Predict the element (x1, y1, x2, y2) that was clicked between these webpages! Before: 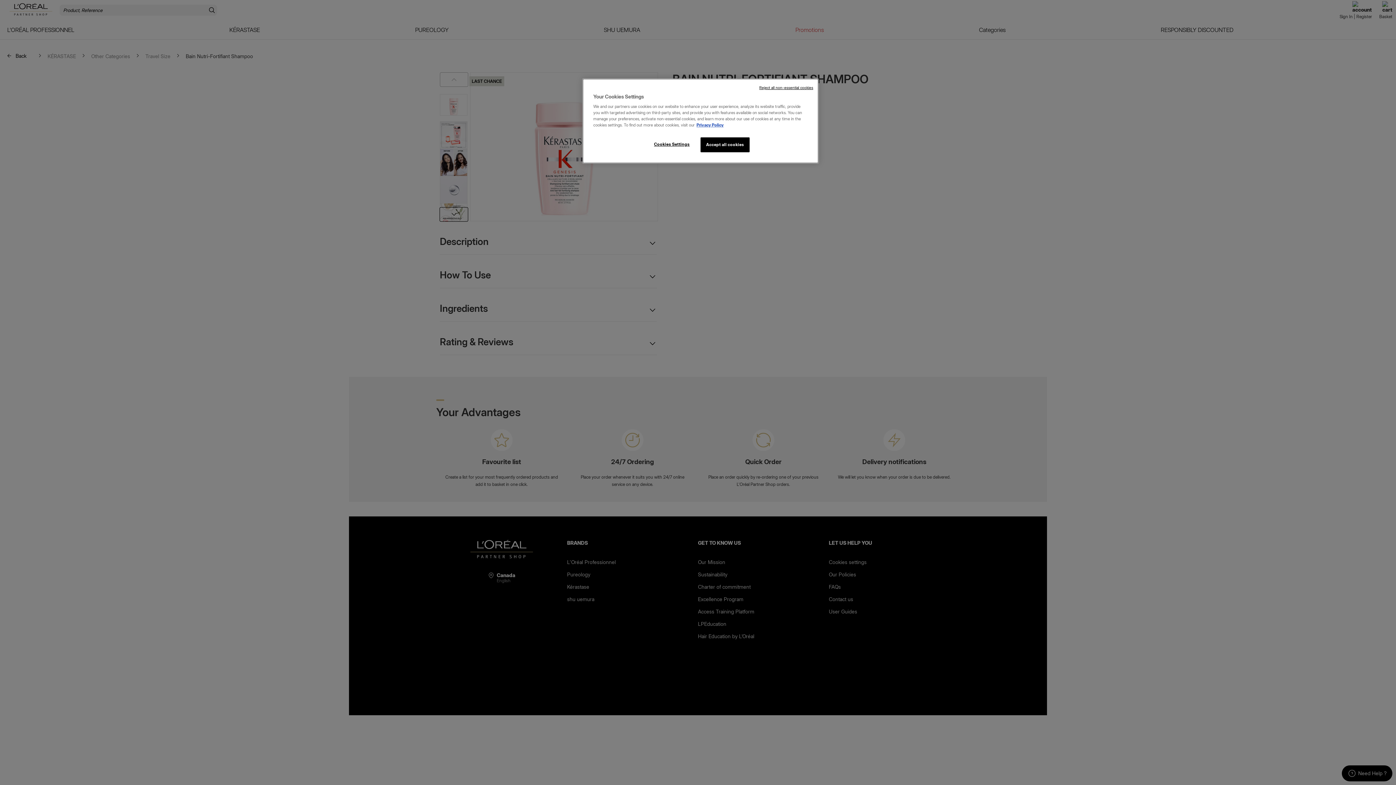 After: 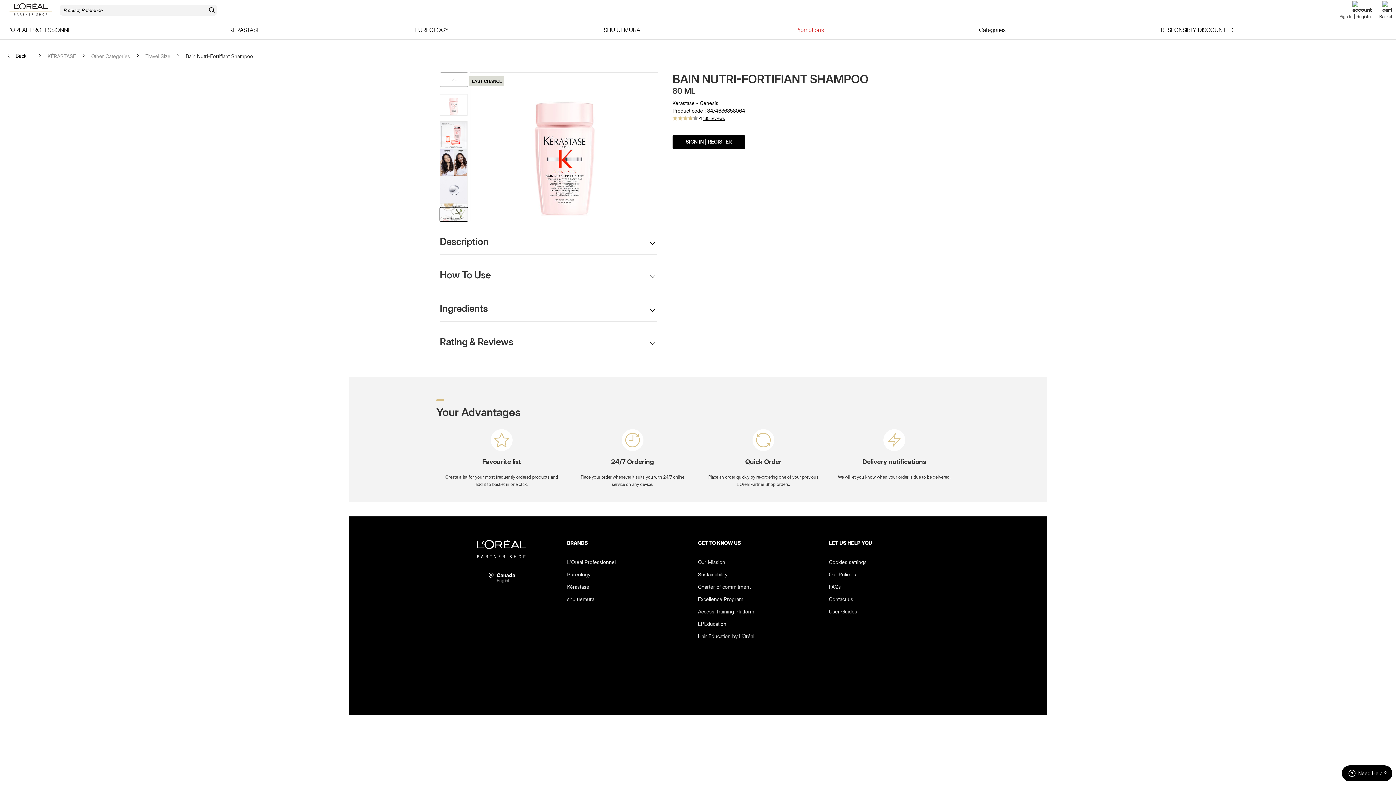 Action: label: Reject all non-essential cookies bbox: (759, 85, 813, 90)